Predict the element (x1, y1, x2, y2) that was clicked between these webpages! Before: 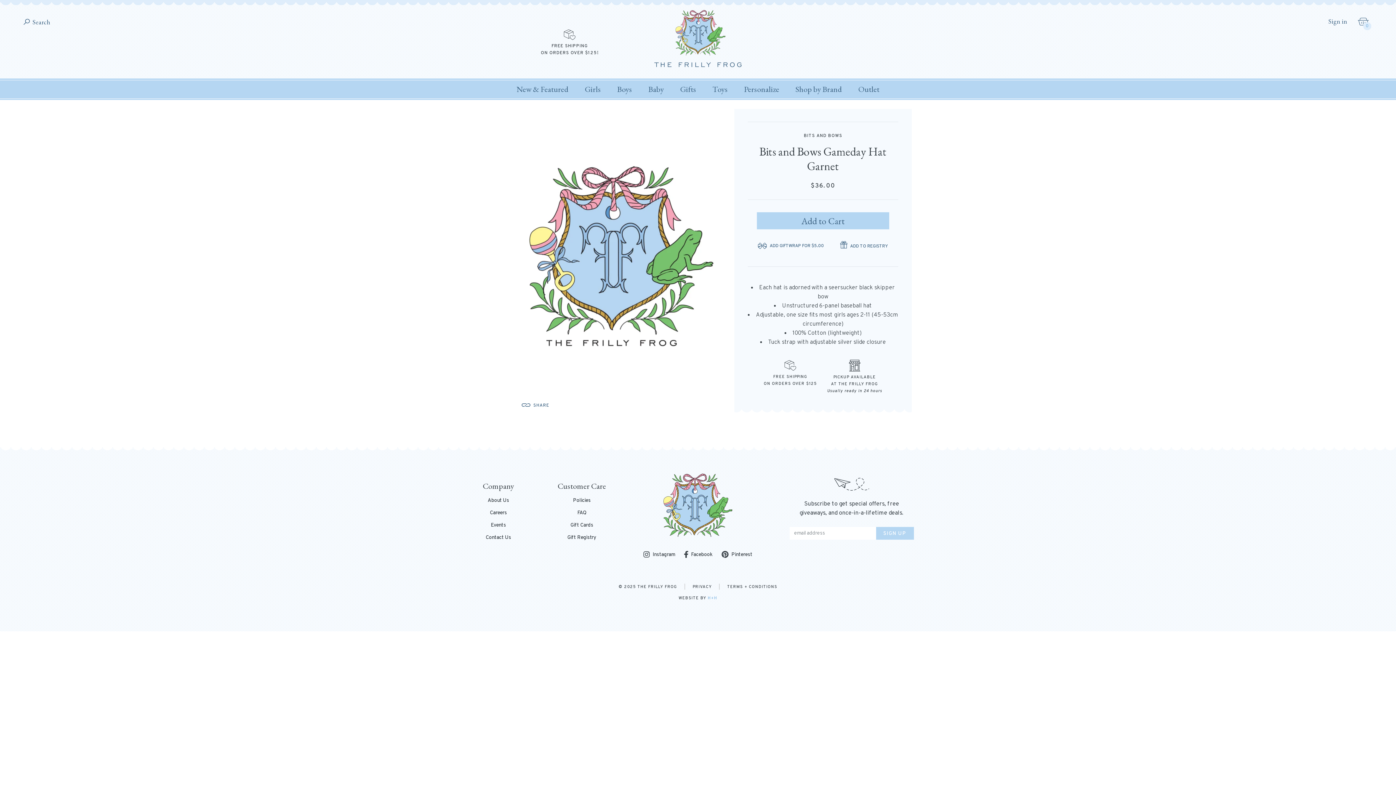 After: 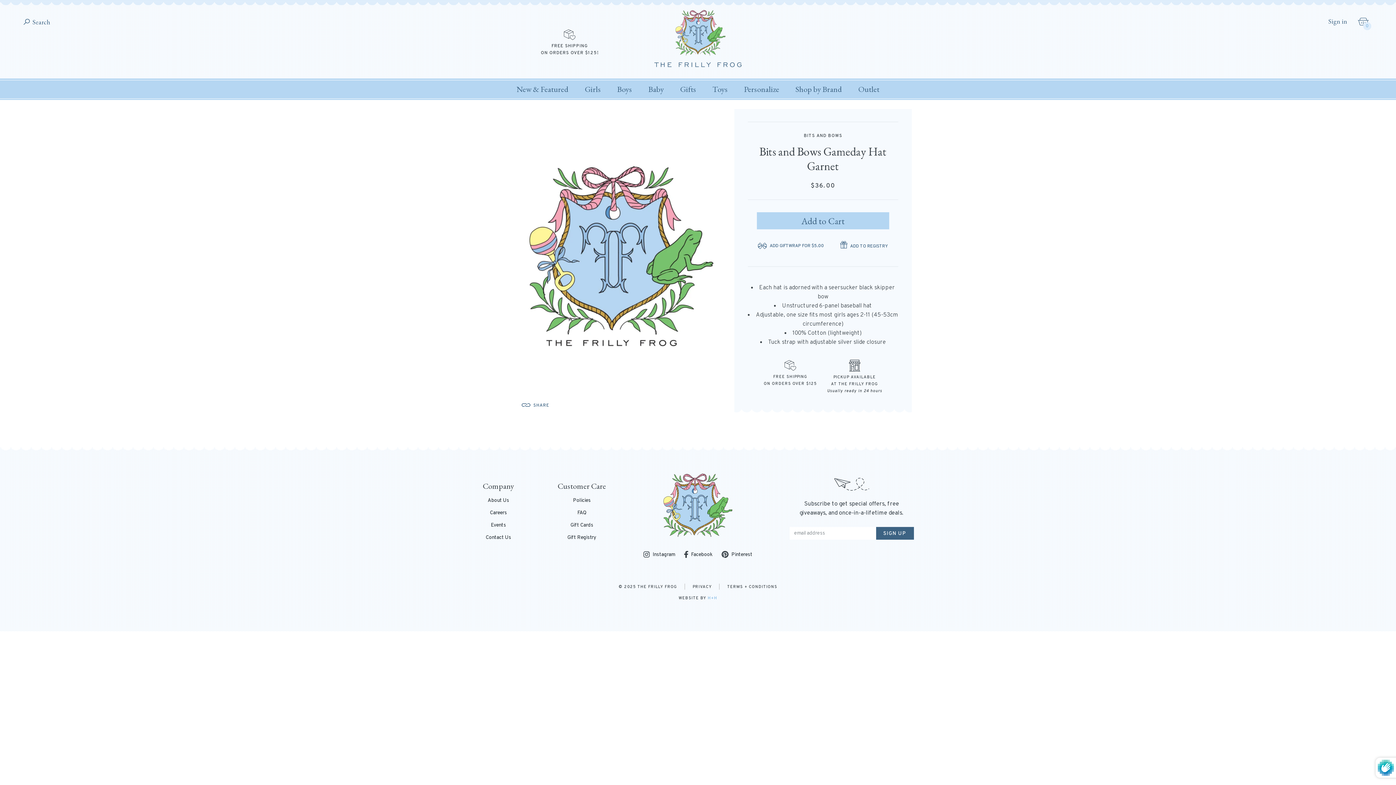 Action: bbox: (876, 527, 914, 540) label: SIGN UP